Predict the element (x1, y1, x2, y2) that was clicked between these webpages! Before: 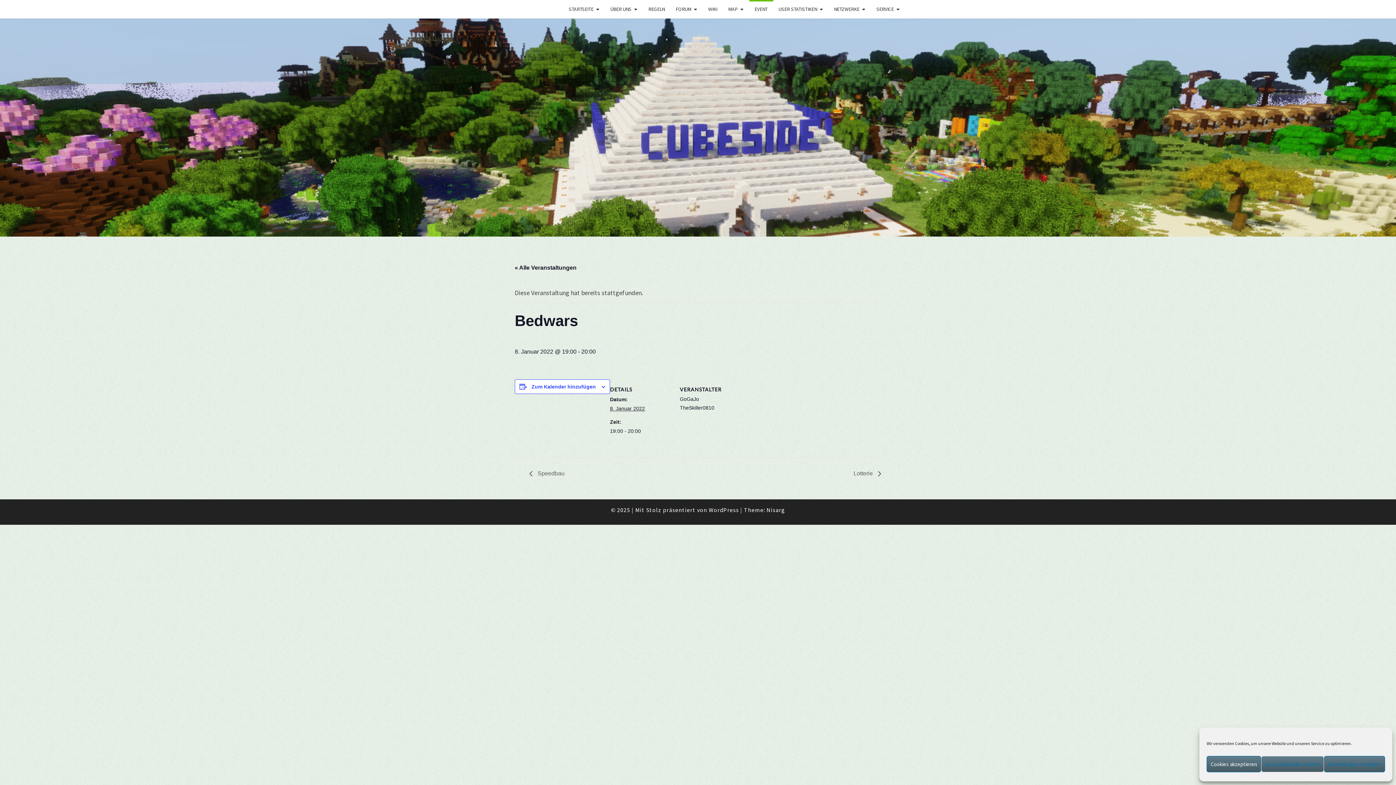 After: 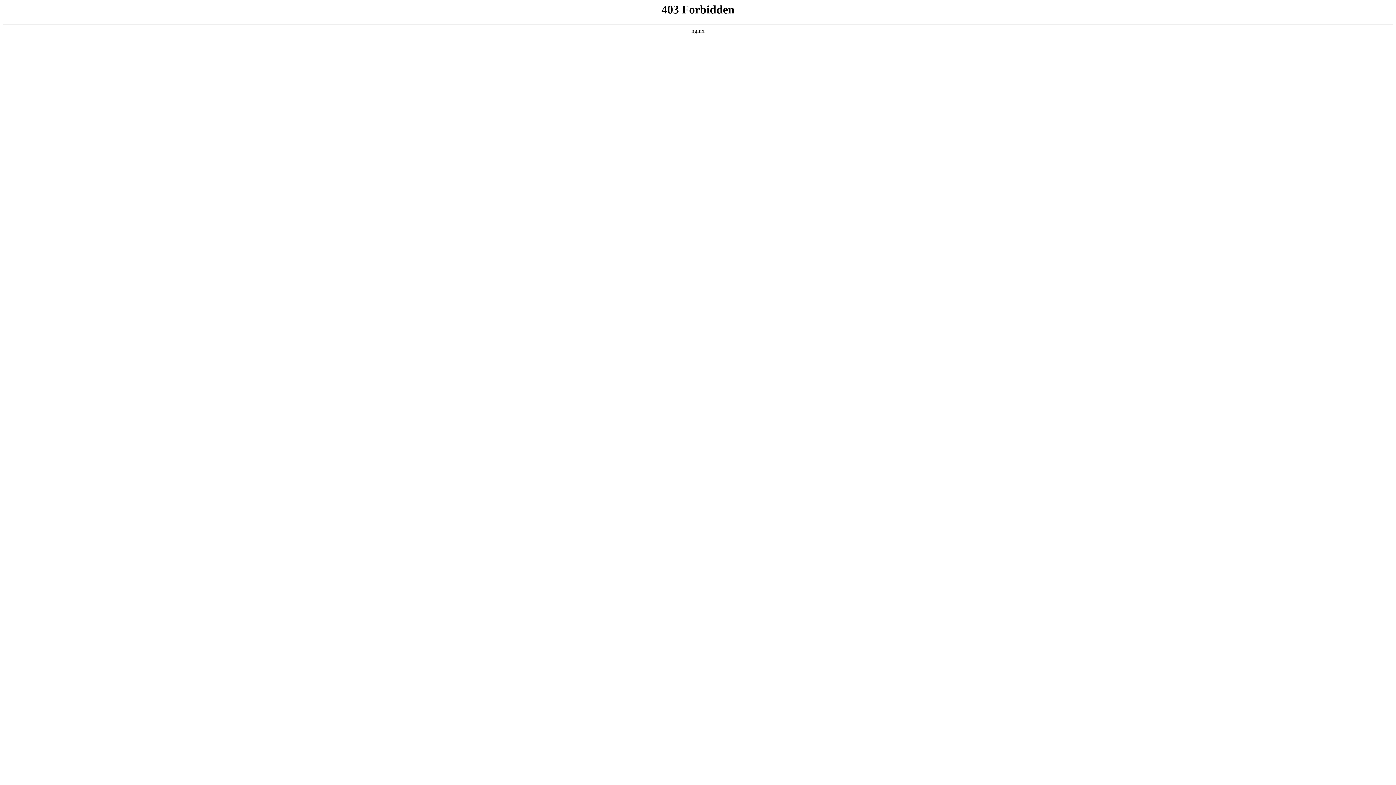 Action: label: Nisarg bbox: (766, 506, 785, 513)